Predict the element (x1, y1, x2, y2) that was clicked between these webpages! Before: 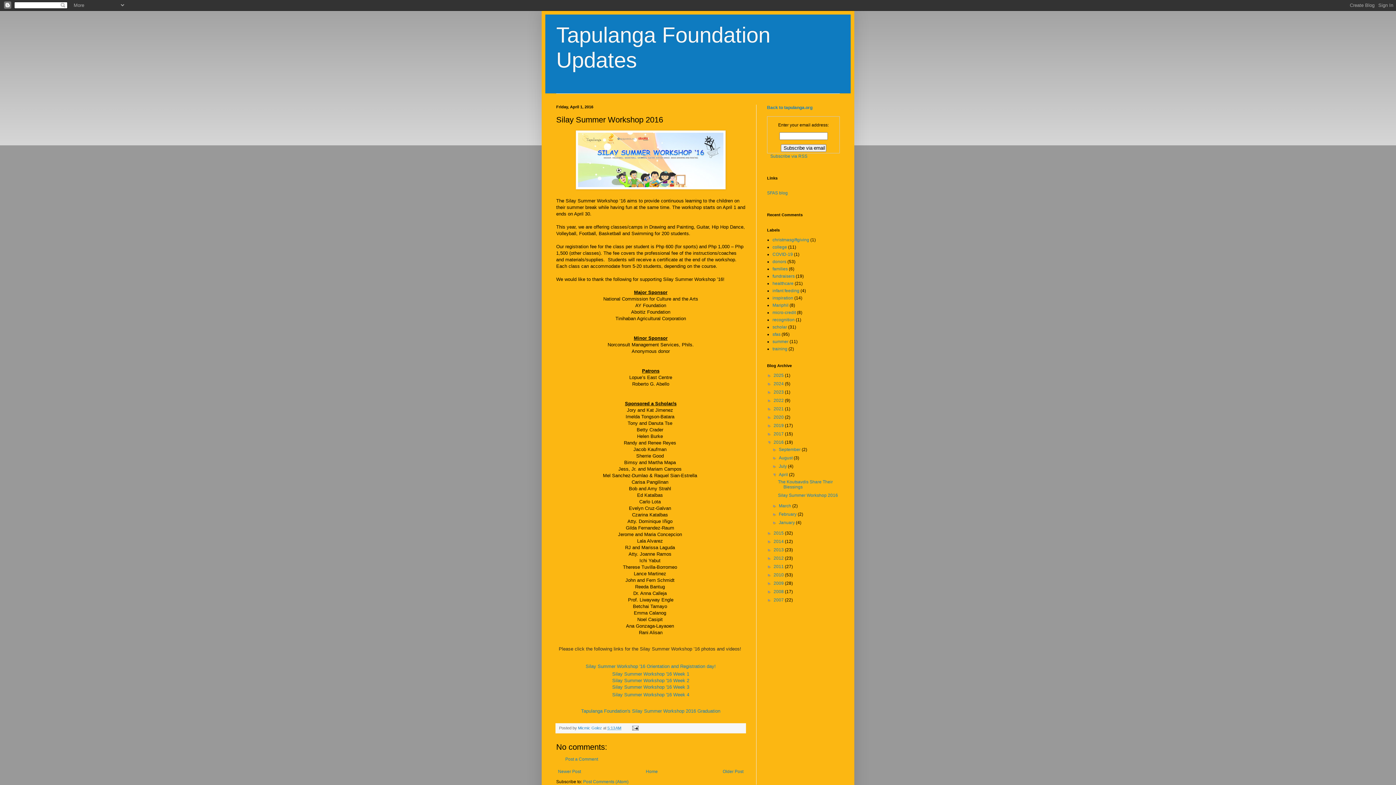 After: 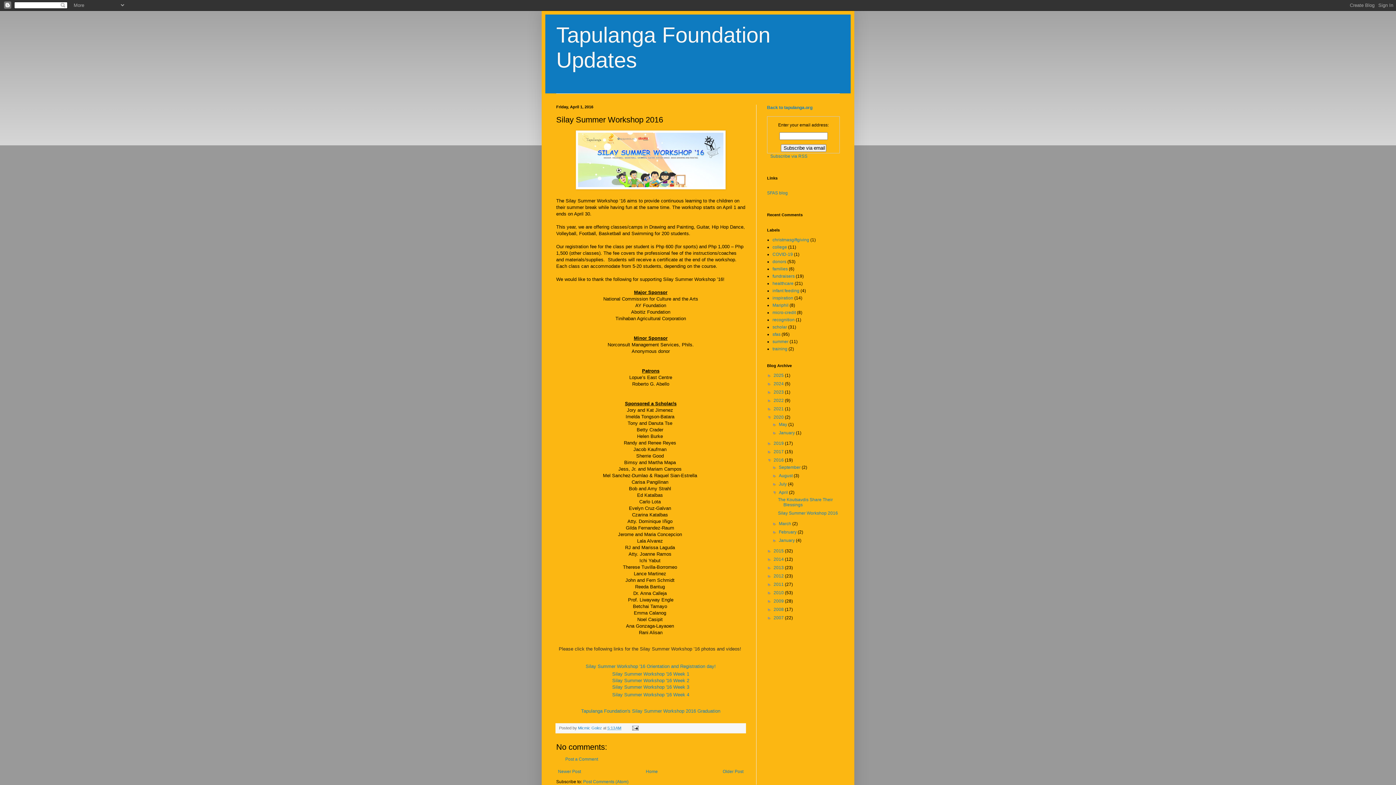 Action: label: ►   bbox: (767, 414, 773, 420)